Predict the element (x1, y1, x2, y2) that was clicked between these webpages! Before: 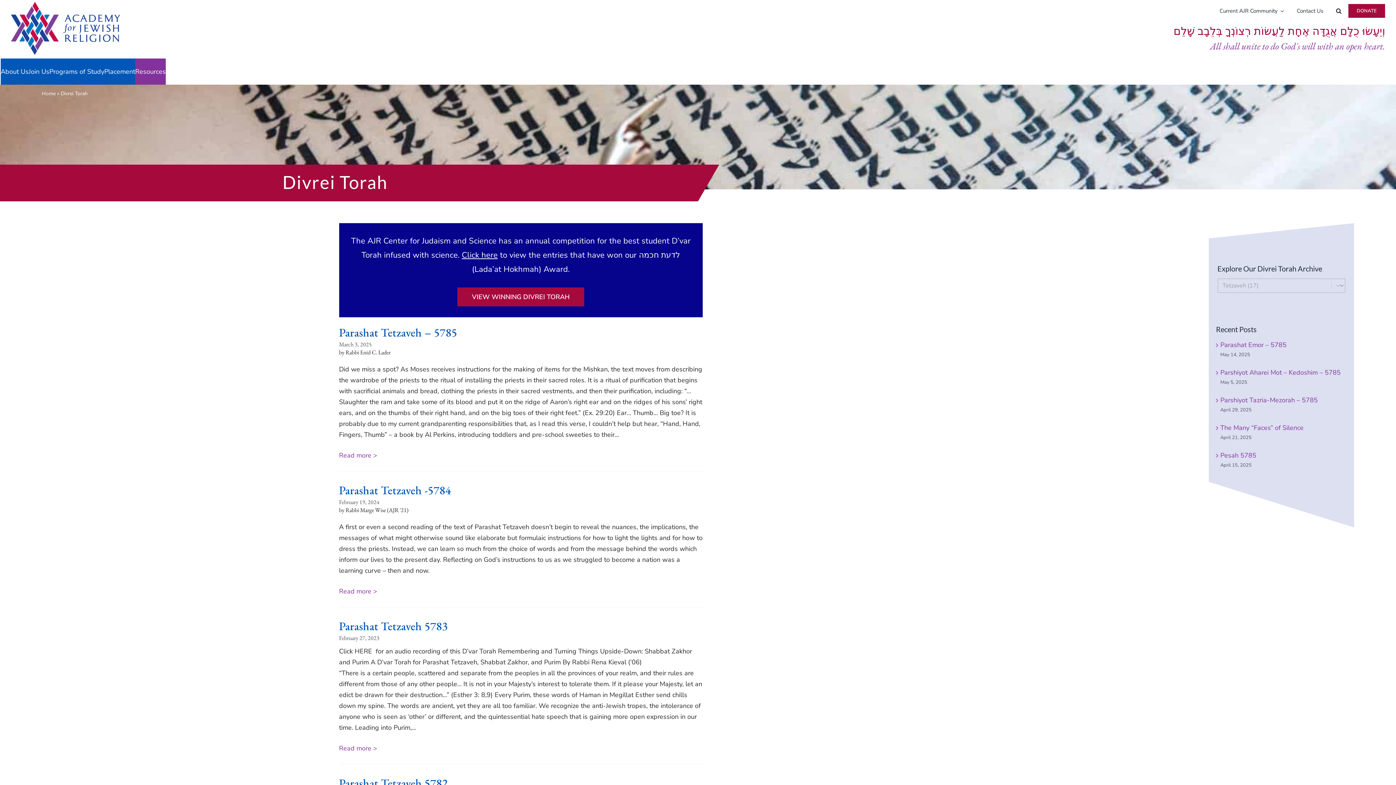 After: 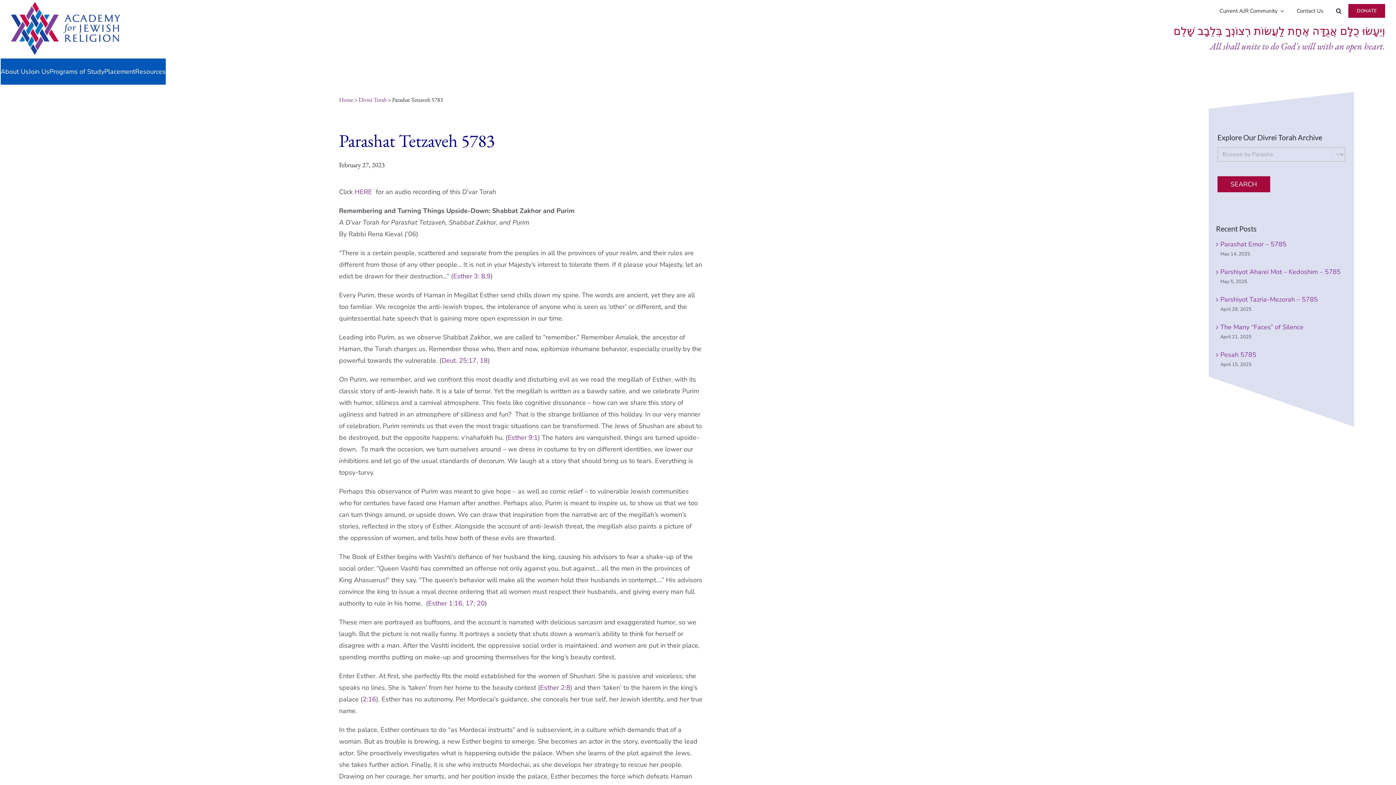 Action: bbox: (339, 618, 447, 634) label: Parashat Tetzaveh 5783